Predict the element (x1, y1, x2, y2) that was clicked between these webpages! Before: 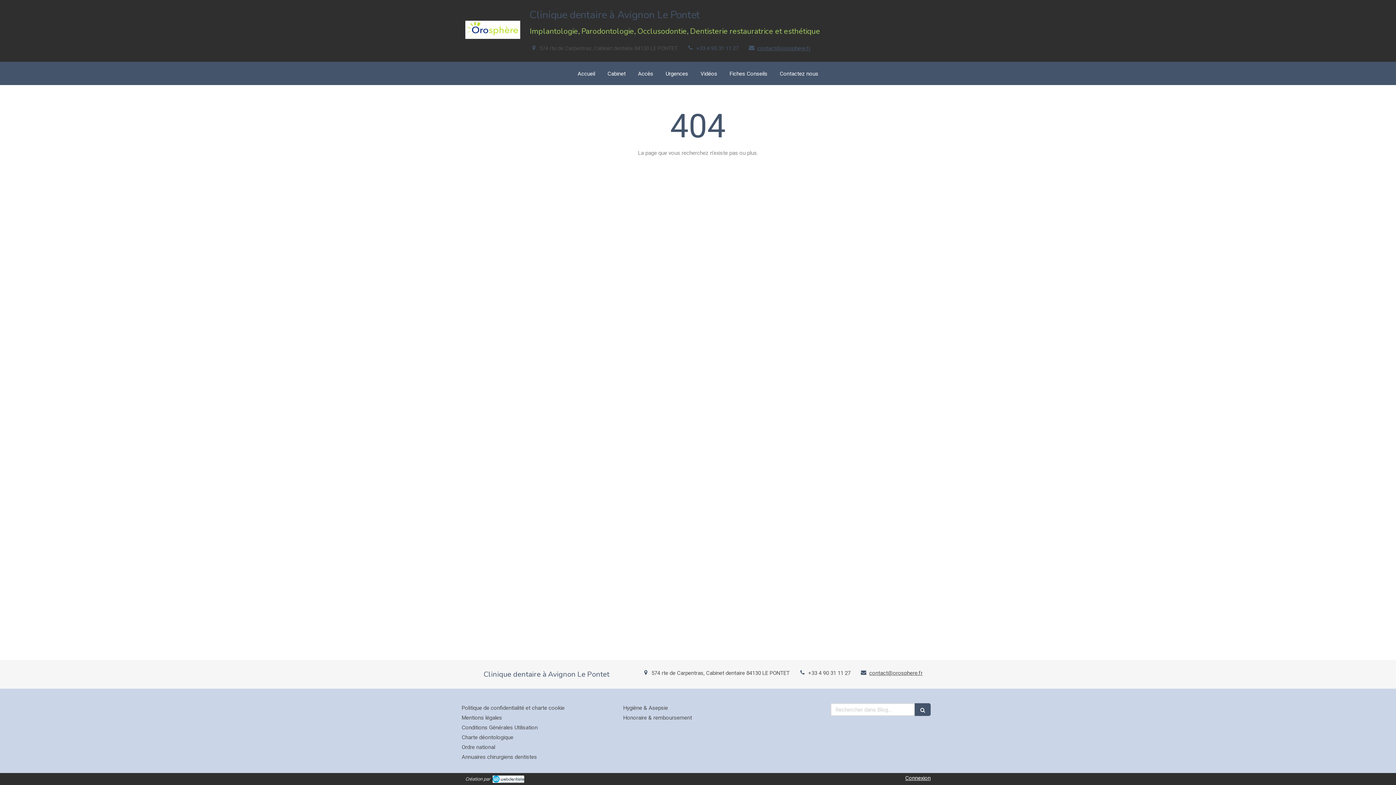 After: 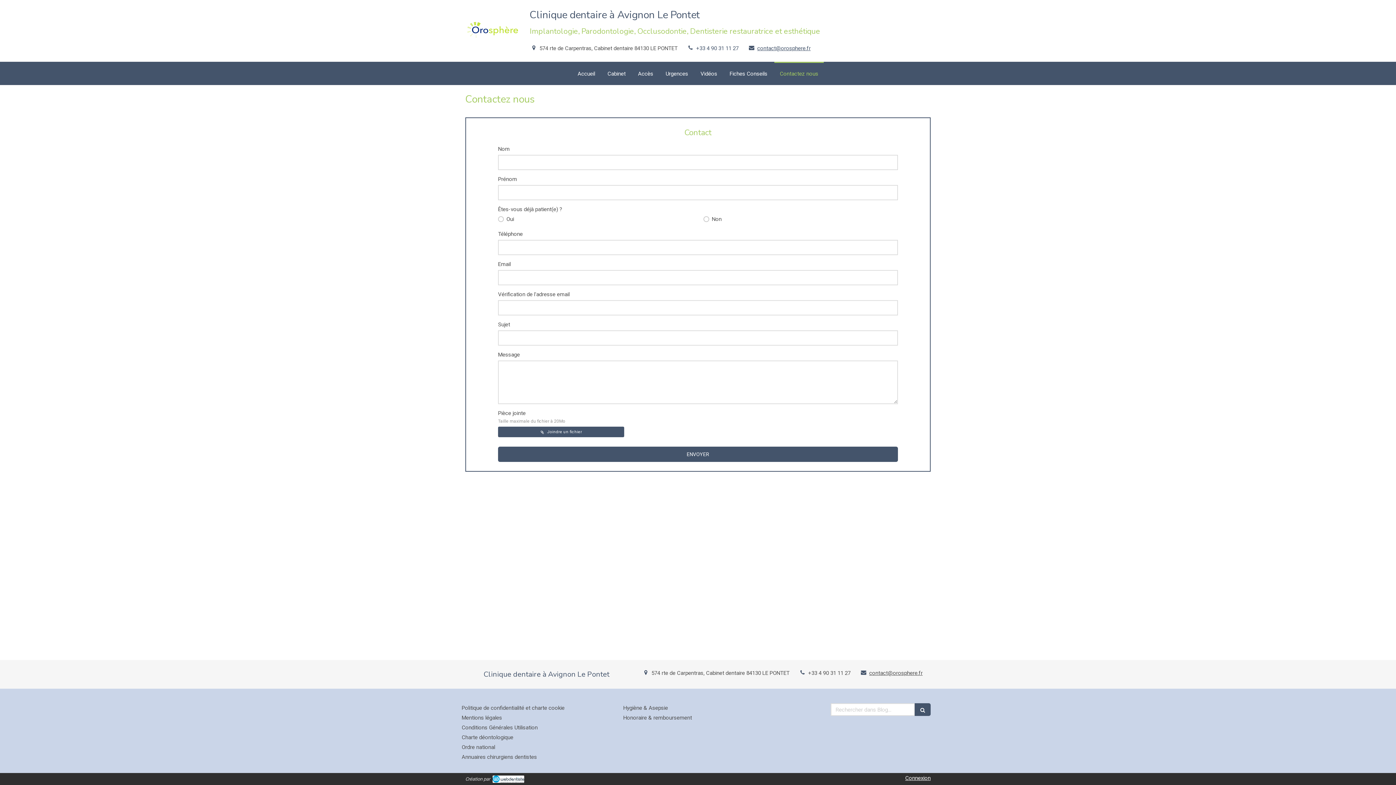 Action: bbox: (774, 61, 824, 85) label: Contactez nous